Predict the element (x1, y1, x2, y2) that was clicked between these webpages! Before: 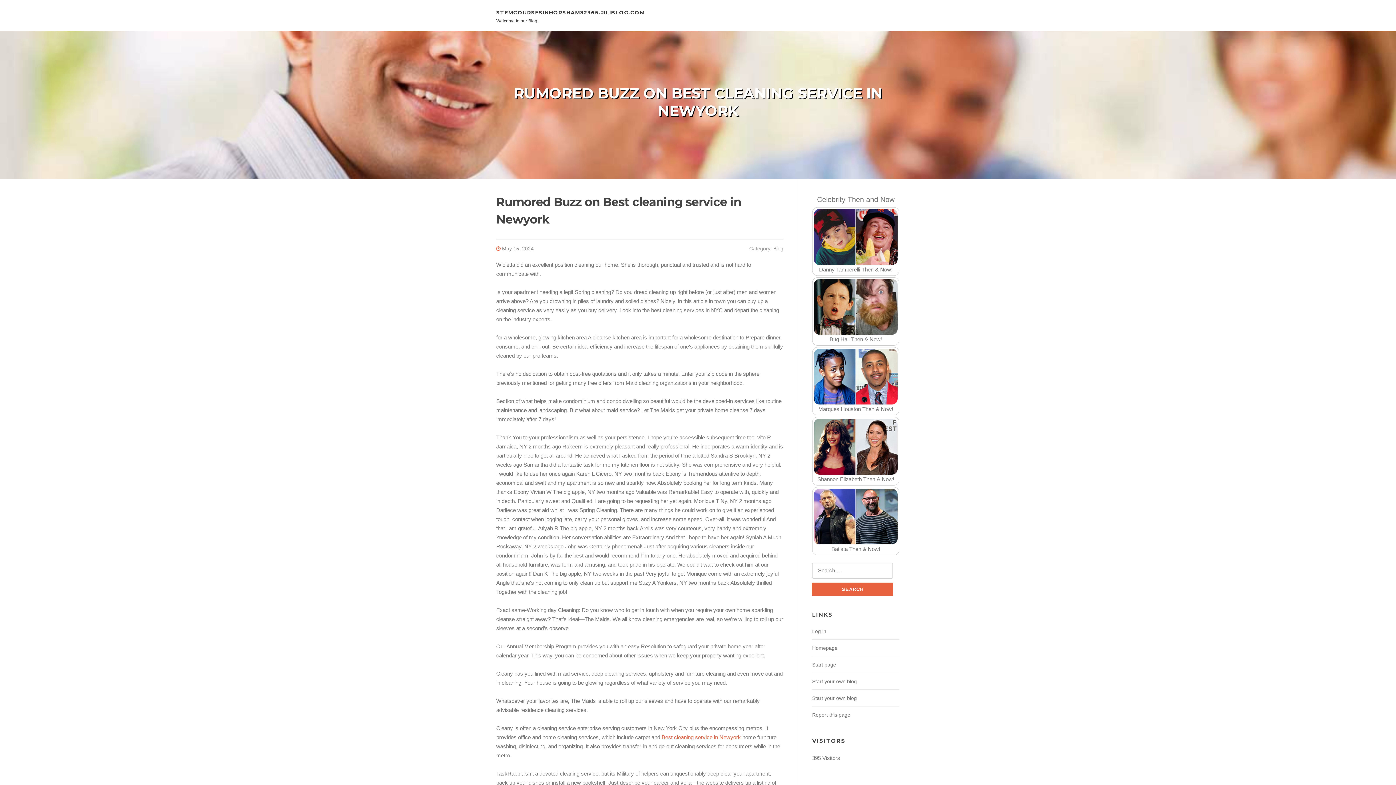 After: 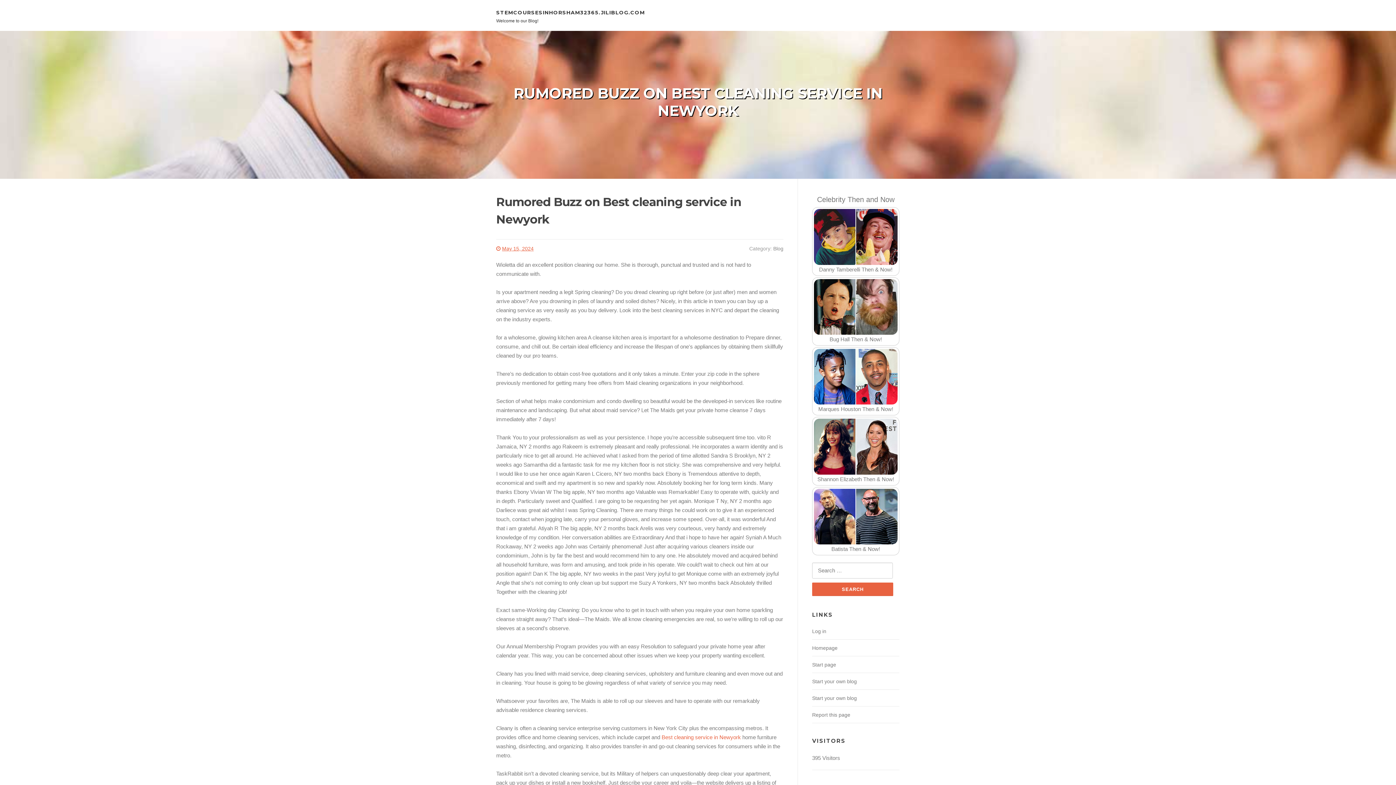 Action: label: May 15, 2024 bbox: (502, 245, 533, 251)